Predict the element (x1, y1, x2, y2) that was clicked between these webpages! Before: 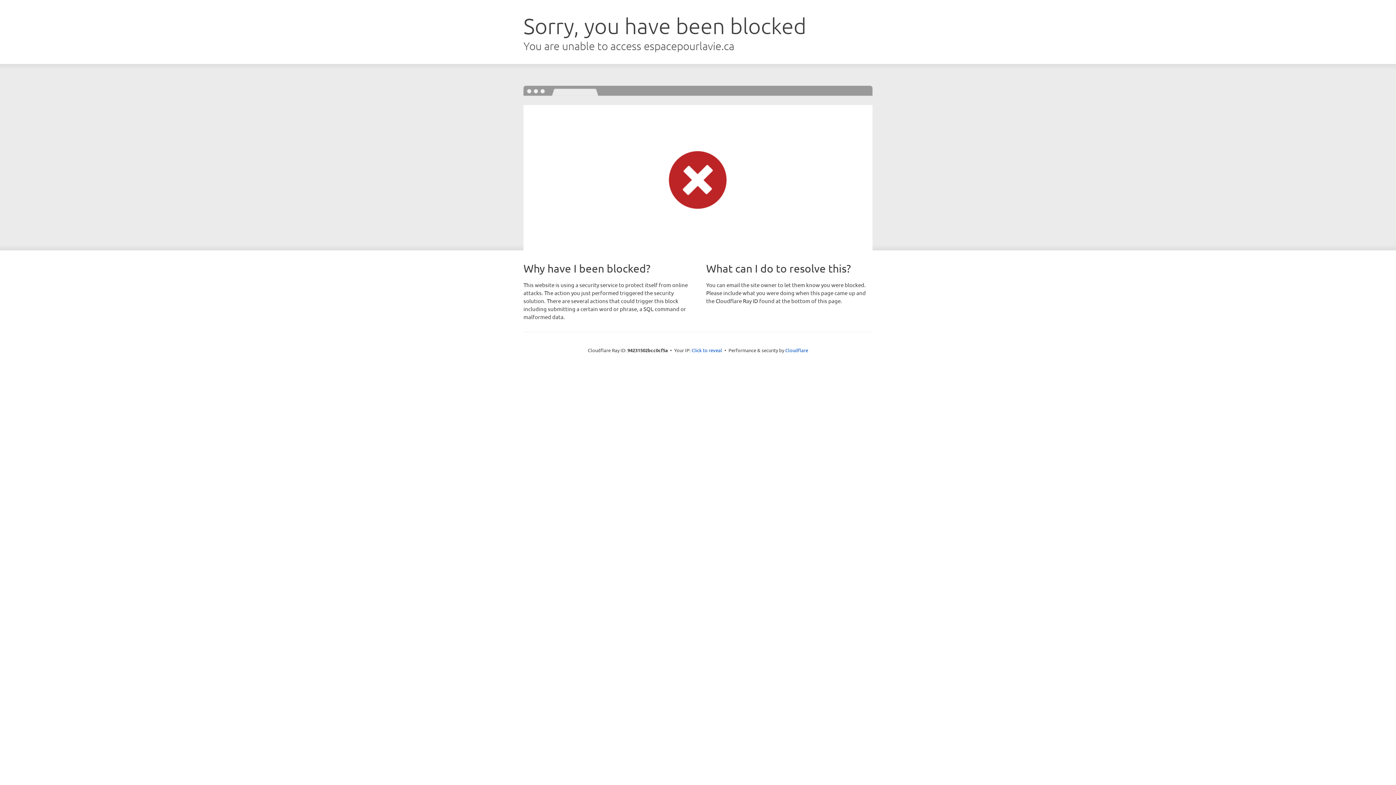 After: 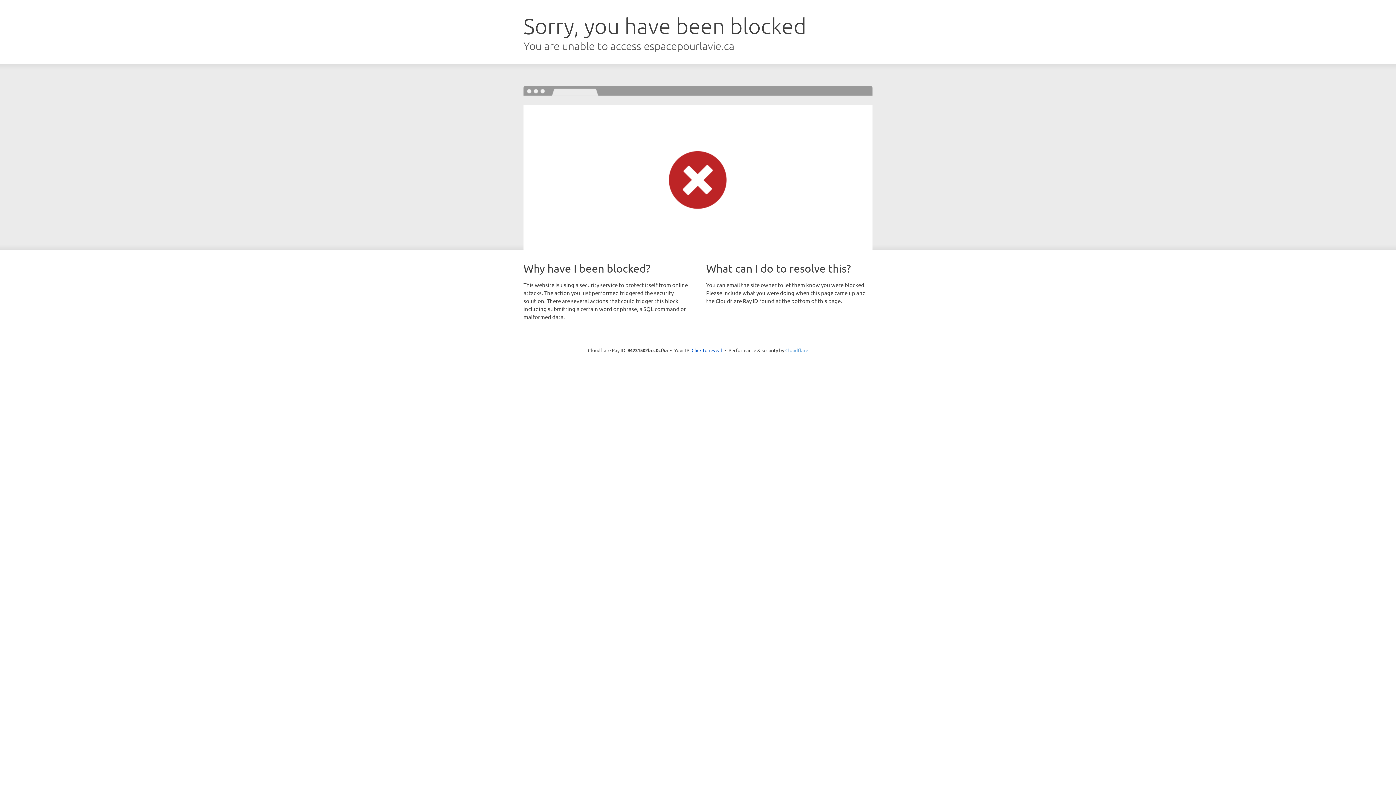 Action: label: Cloudflare bbox: (785, 347, 808, 353)